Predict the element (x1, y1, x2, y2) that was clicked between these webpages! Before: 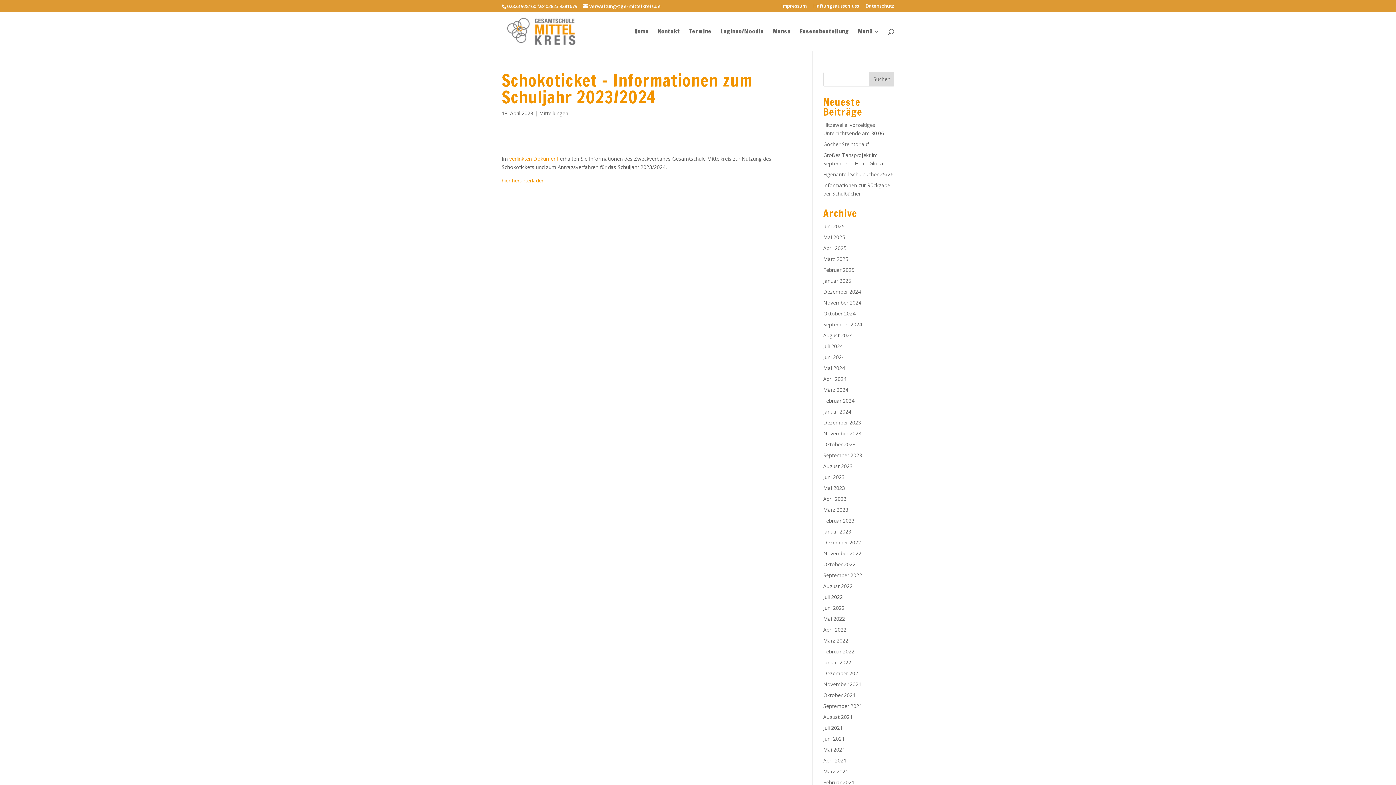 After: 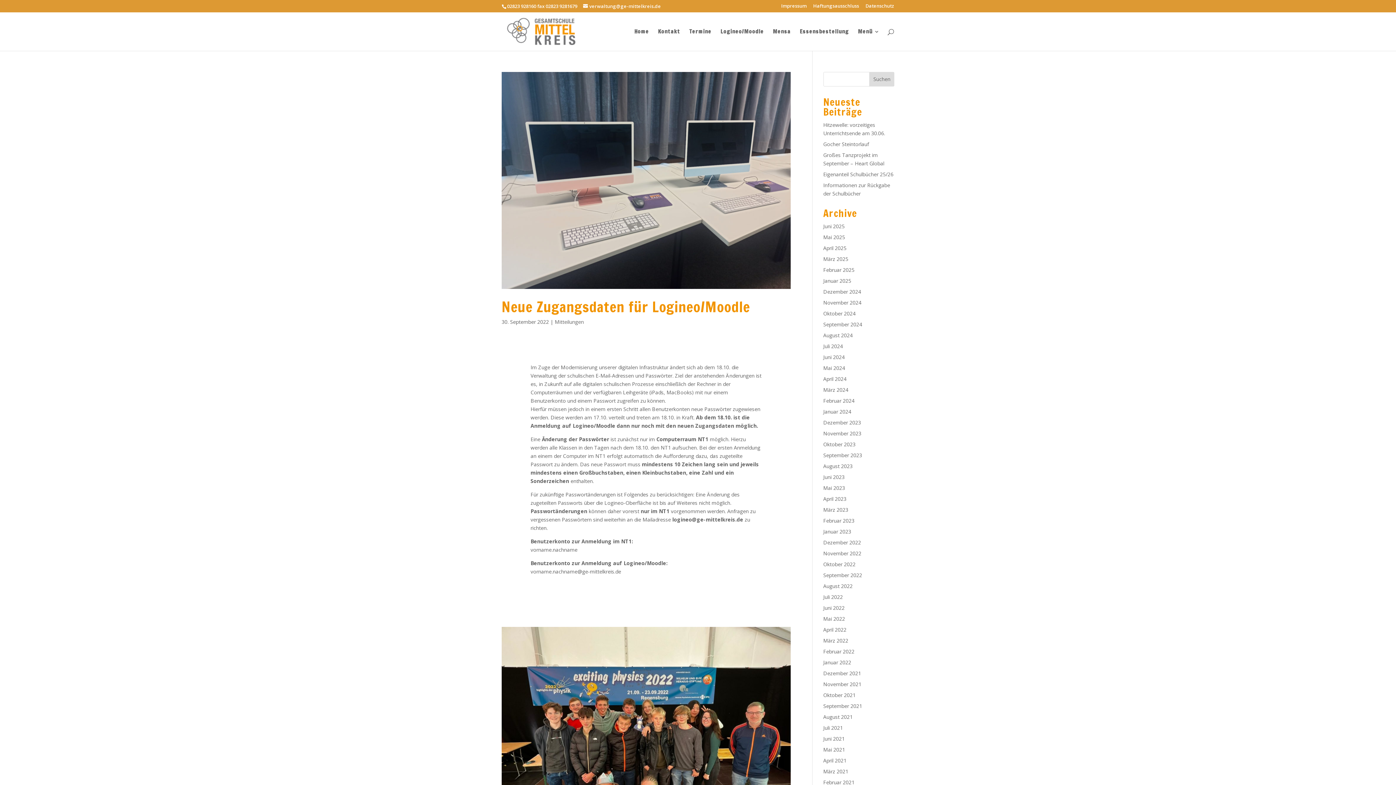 Action: label: September 2022 bbox: (823, 571, 862, 578)